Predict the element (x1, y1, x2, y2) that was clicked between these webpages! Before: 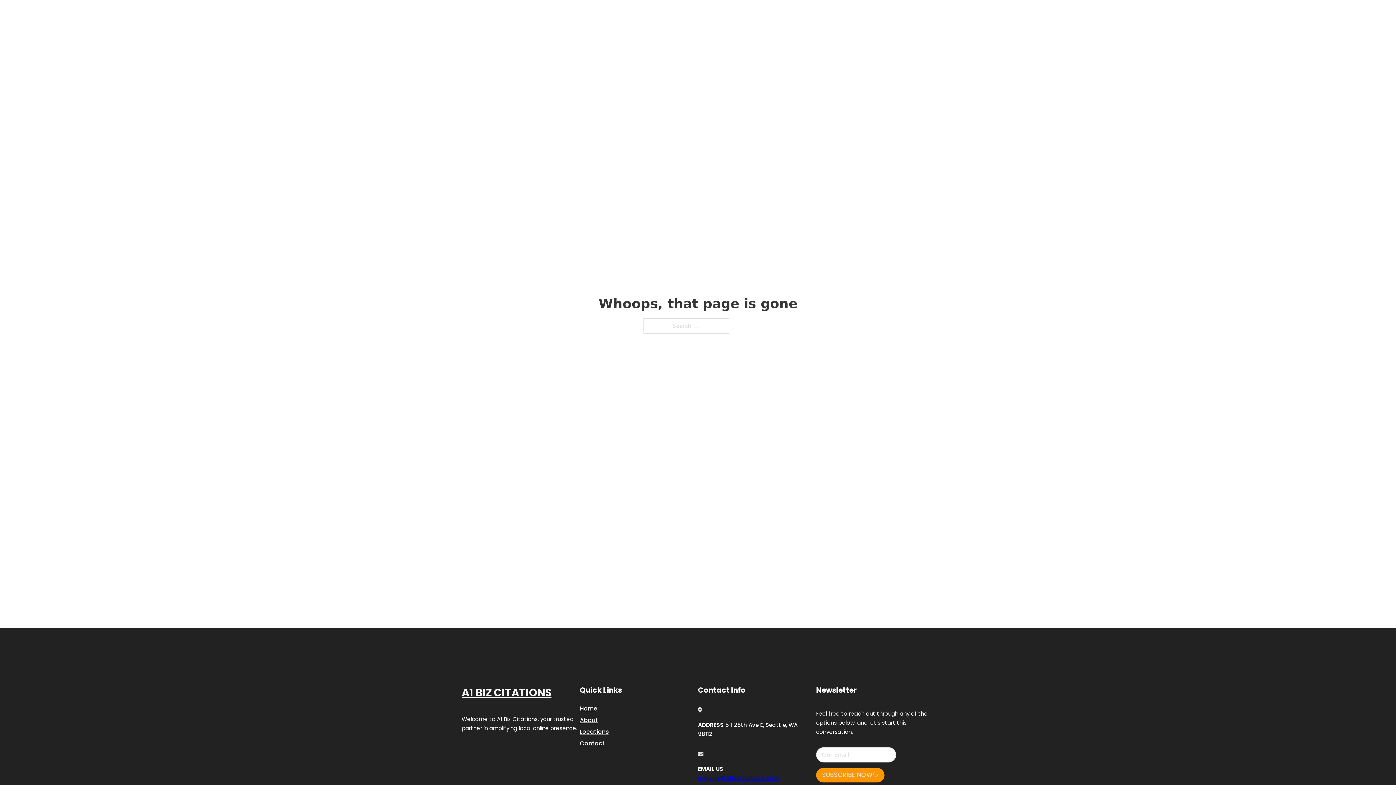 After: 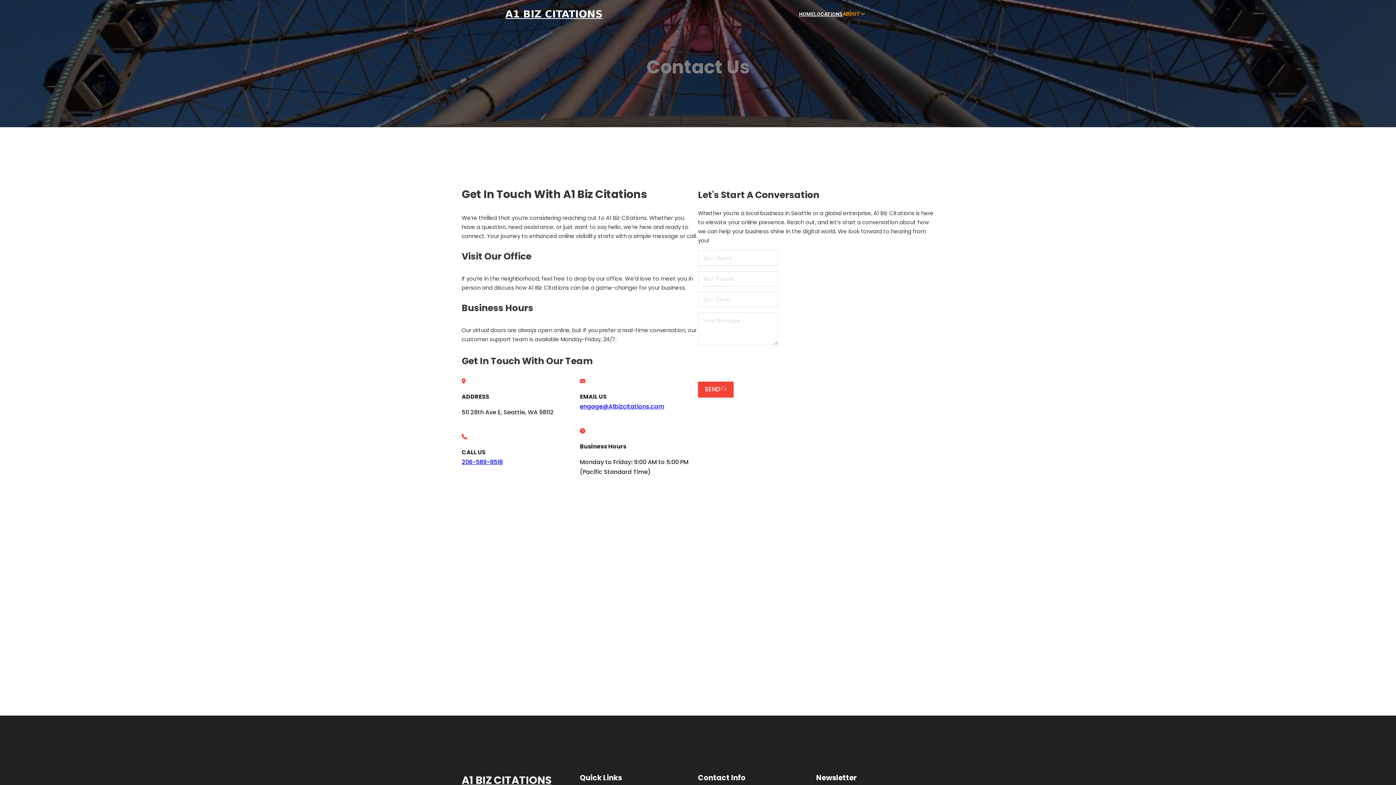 Action: label: Contact bbox: (580, 738, 605, 748)